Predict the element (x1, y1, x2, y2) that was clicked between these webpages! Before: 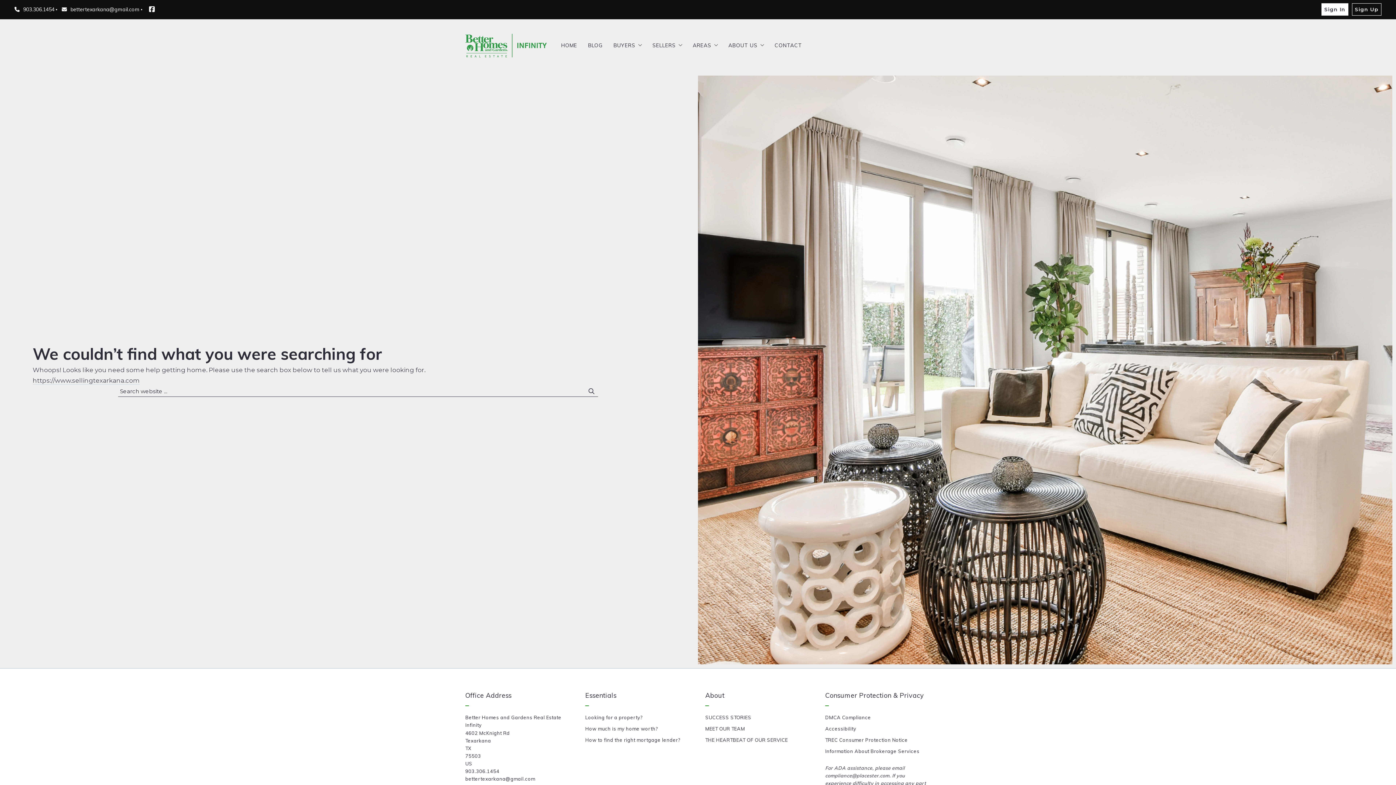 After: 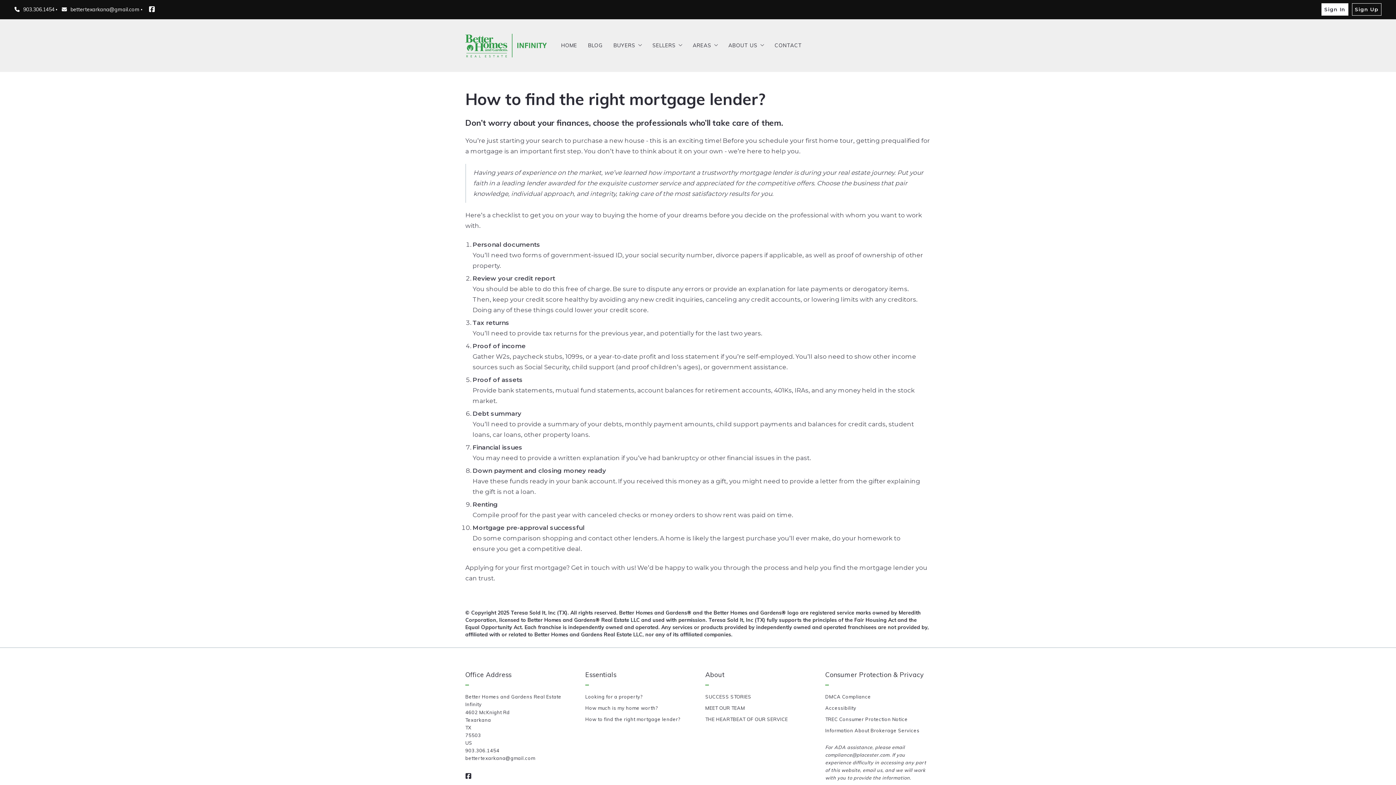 Action: label: How to find the right mortgage lender? bbox: (585, 737, 680, 743)